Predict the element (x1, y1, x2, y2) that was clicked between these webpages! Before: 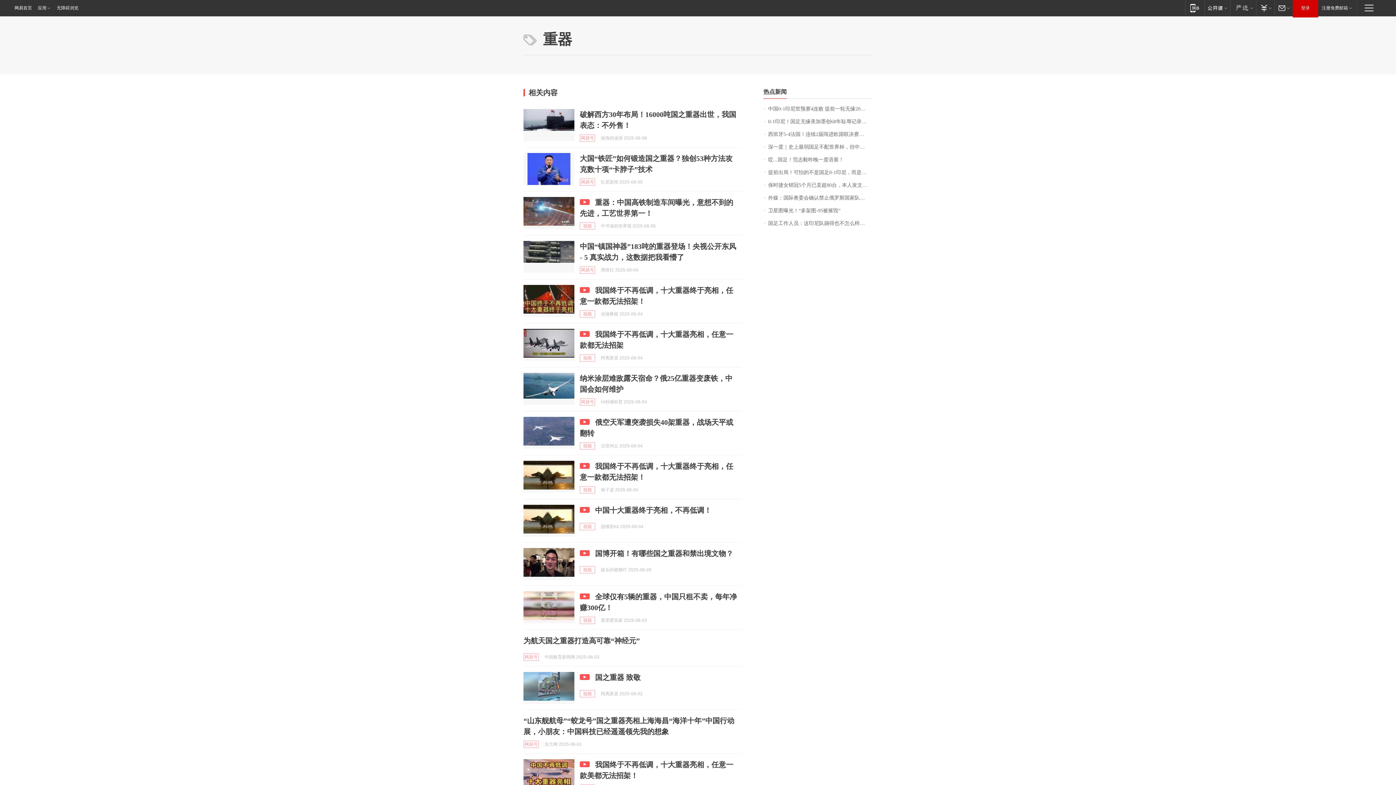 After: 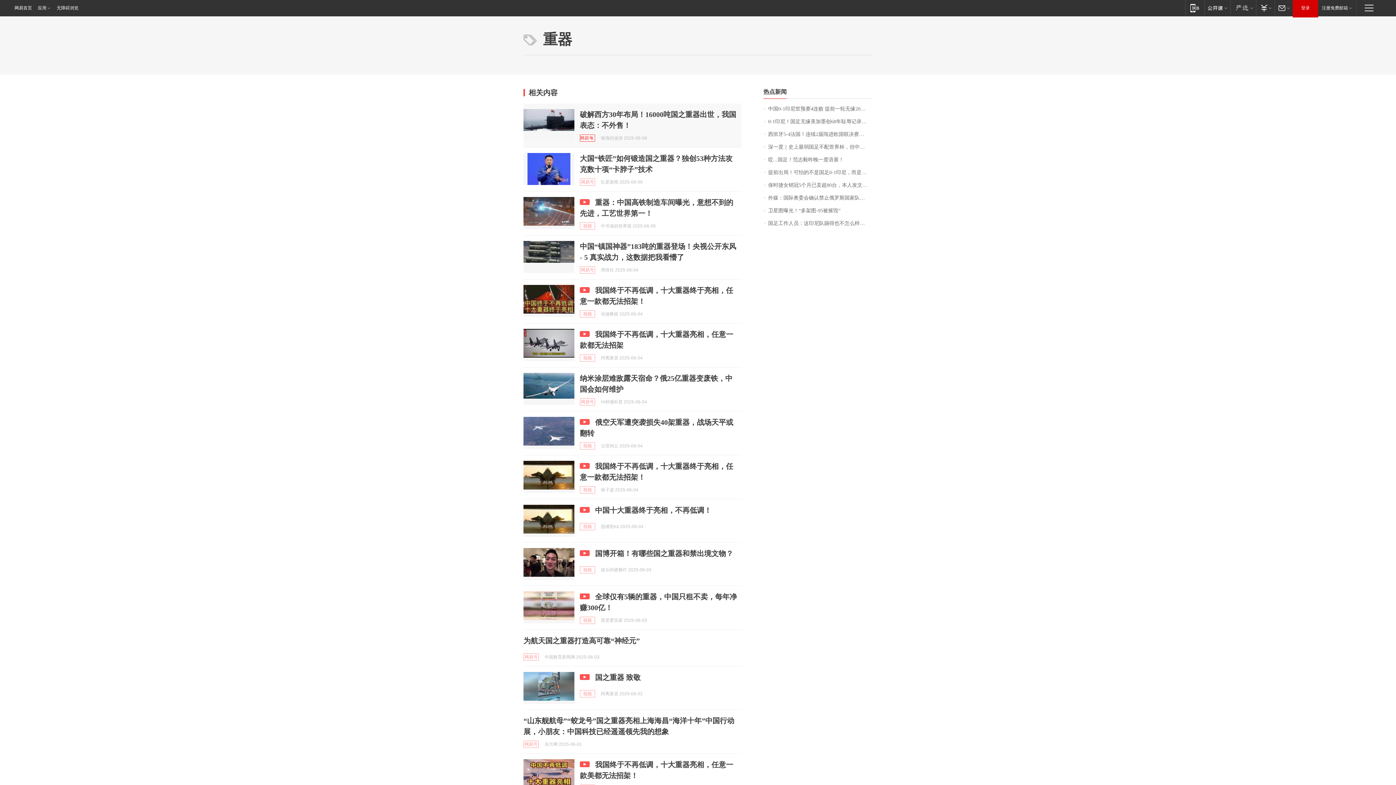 Action: bbox: (580, 134, 595, 141) label: 网易号